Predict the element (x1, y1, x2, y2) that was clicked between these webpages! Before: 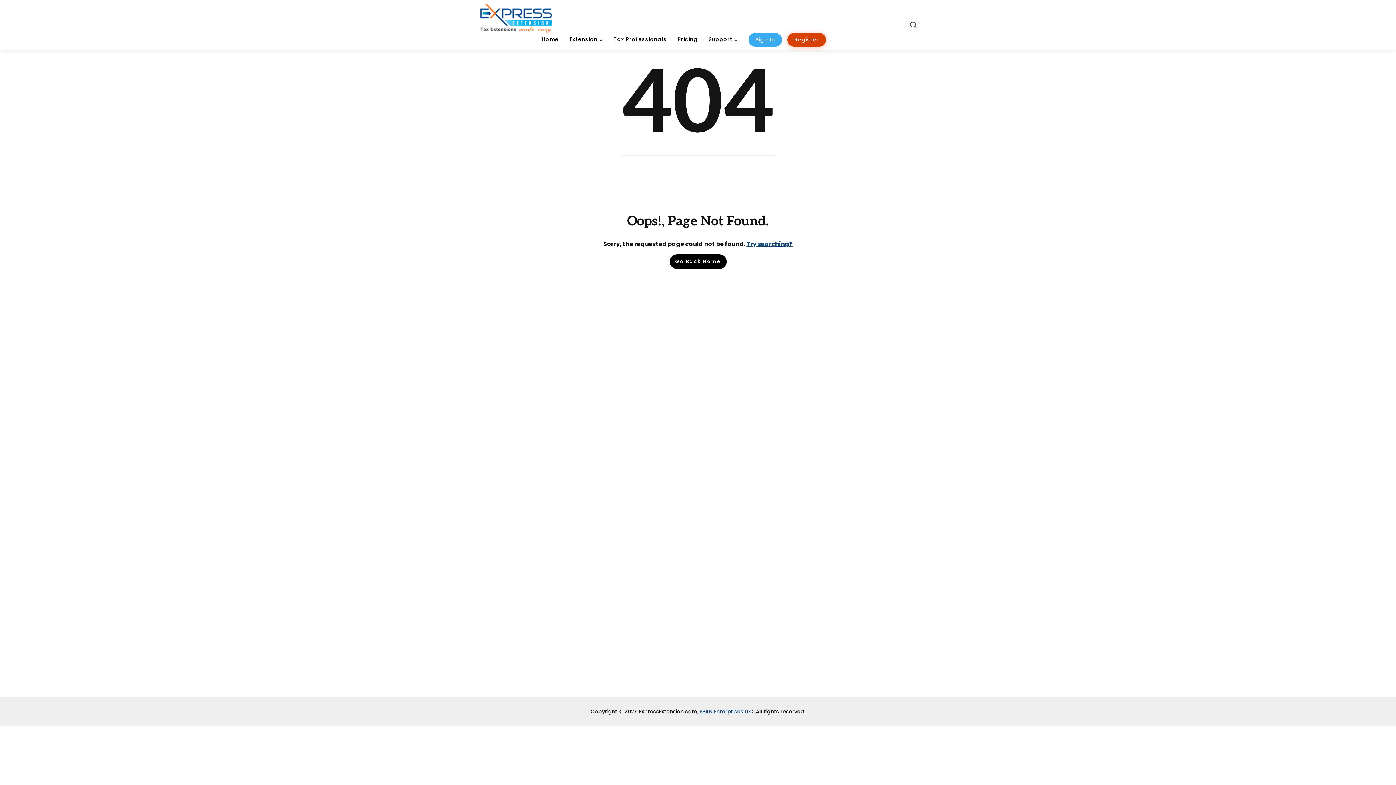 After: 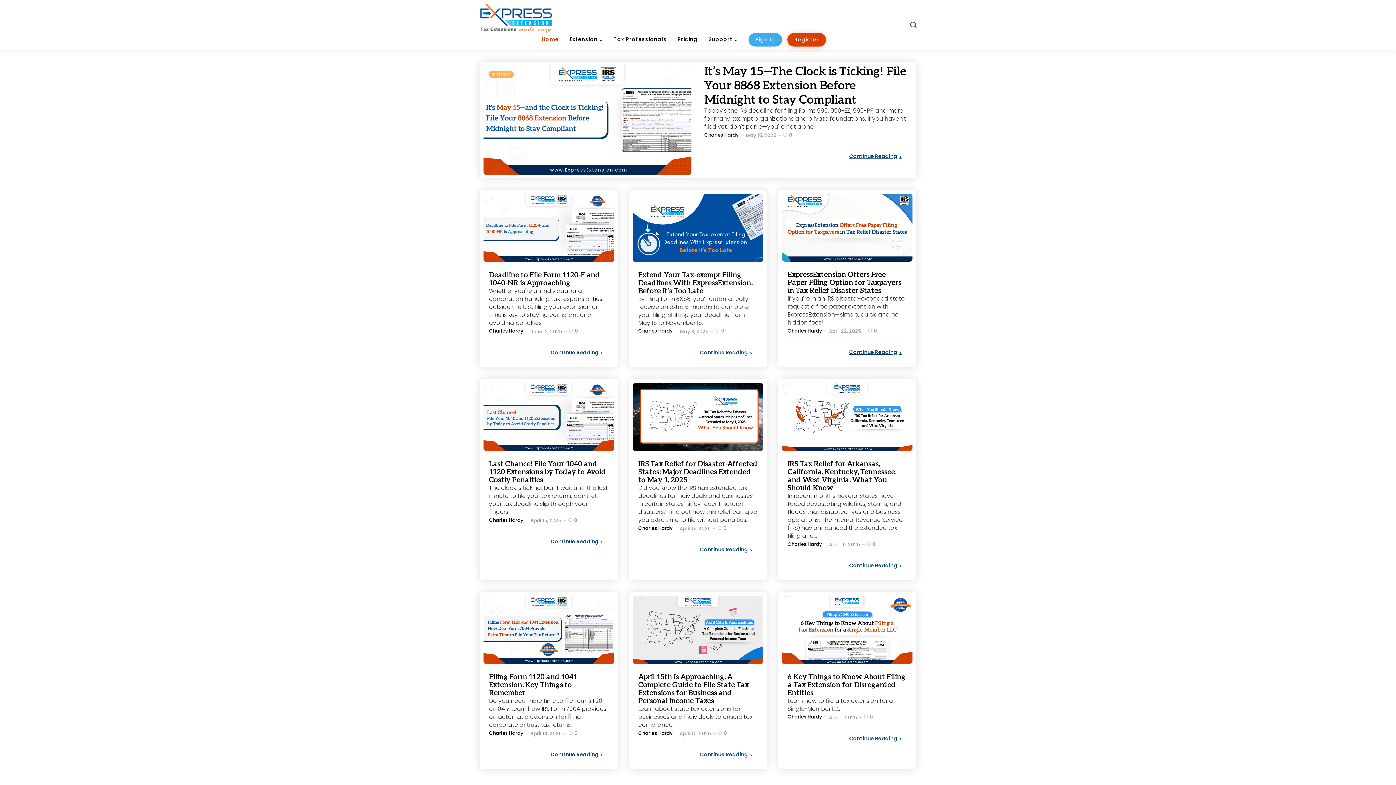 Action: bbox: (541, 34, 558, 44) label: Home